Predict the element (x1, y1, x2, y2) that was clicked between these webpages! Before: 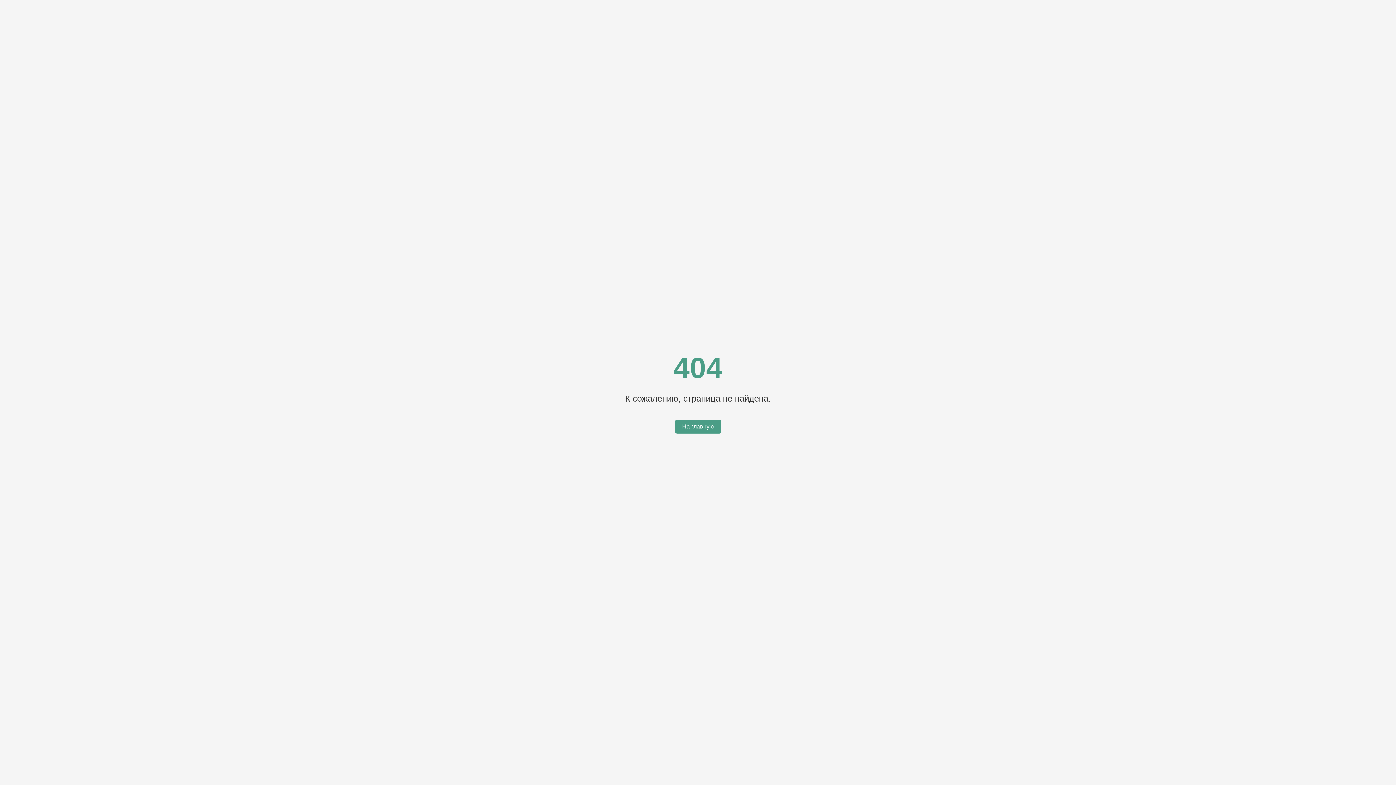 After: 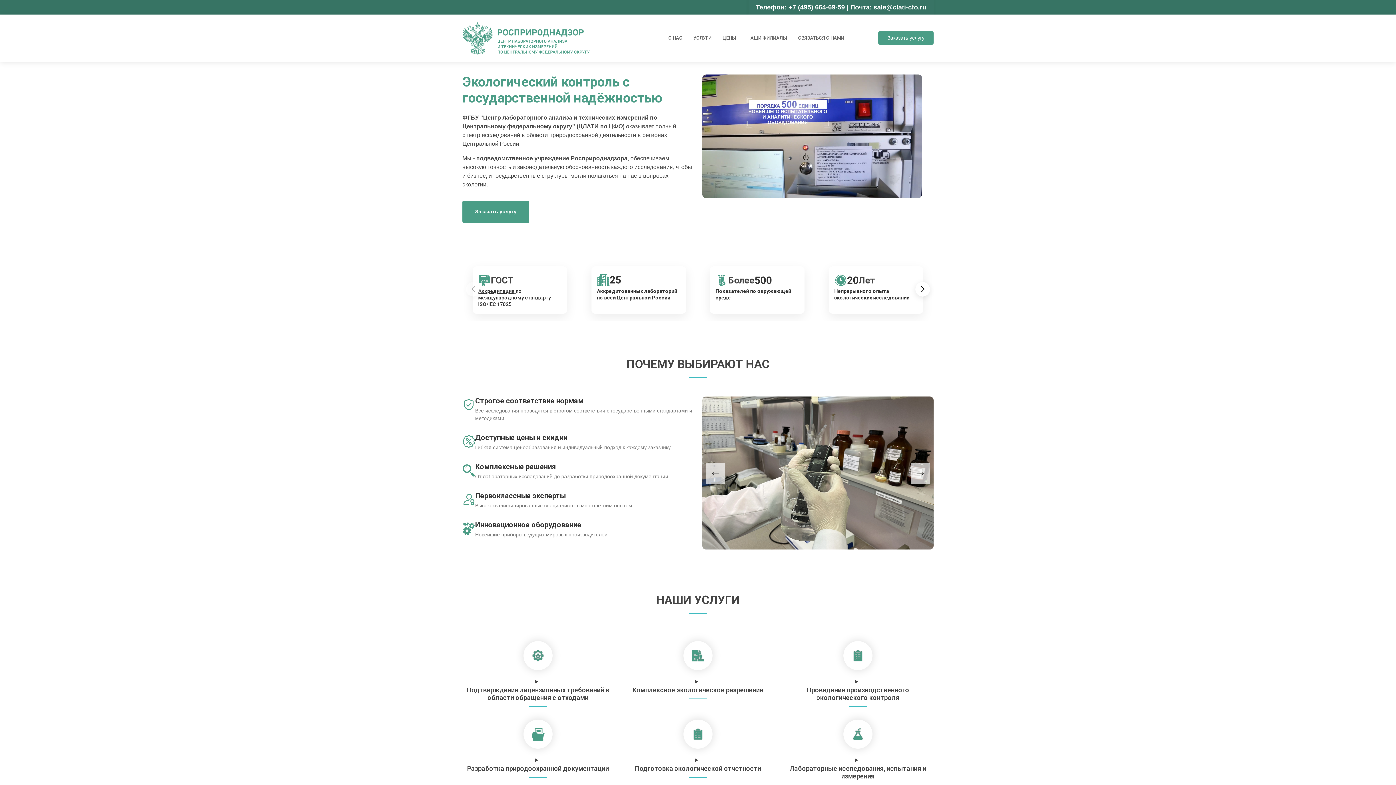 Action: label: На главную bbox: (675, 420, 721, 433)